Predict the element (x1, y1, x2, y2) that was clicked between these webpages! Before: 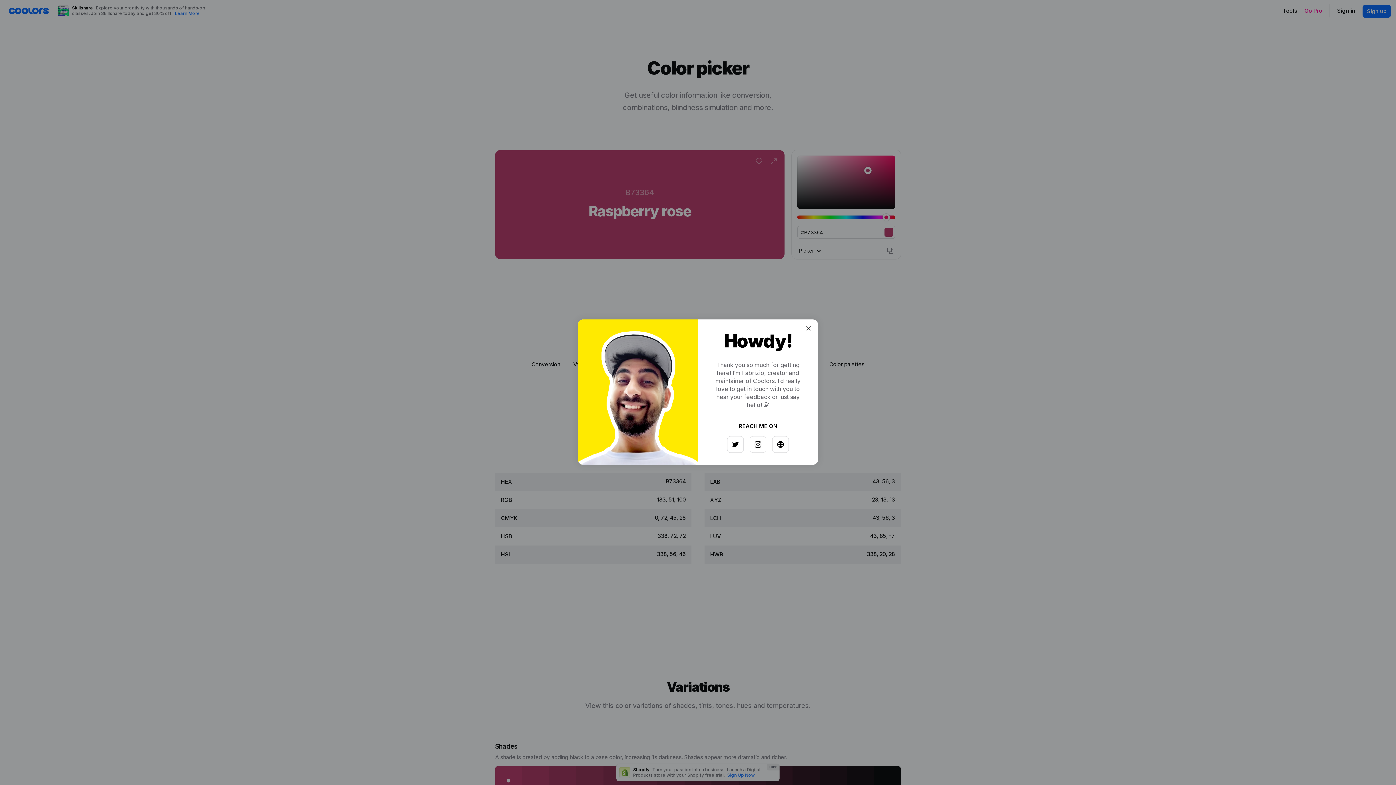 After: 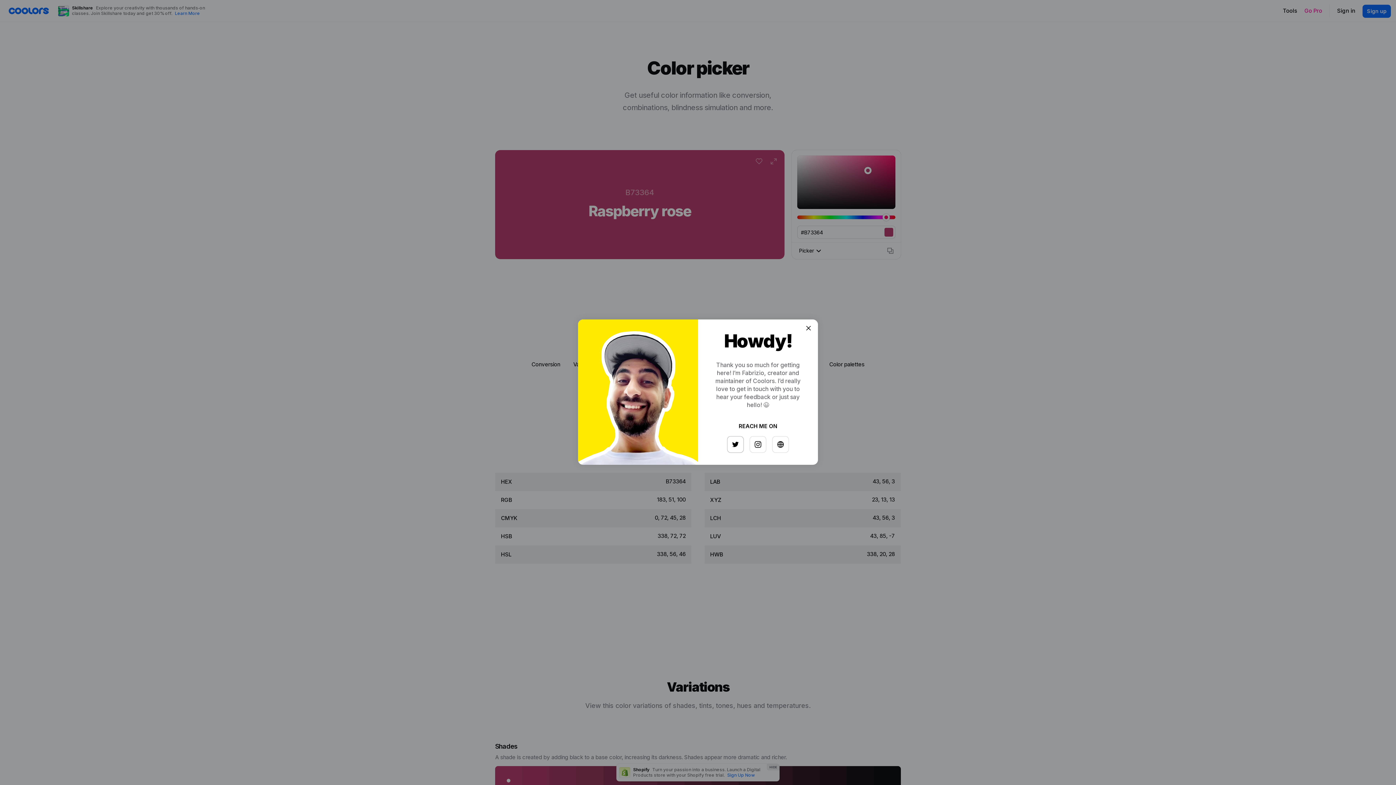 Action: bbox: (725, 433, 741, 449)